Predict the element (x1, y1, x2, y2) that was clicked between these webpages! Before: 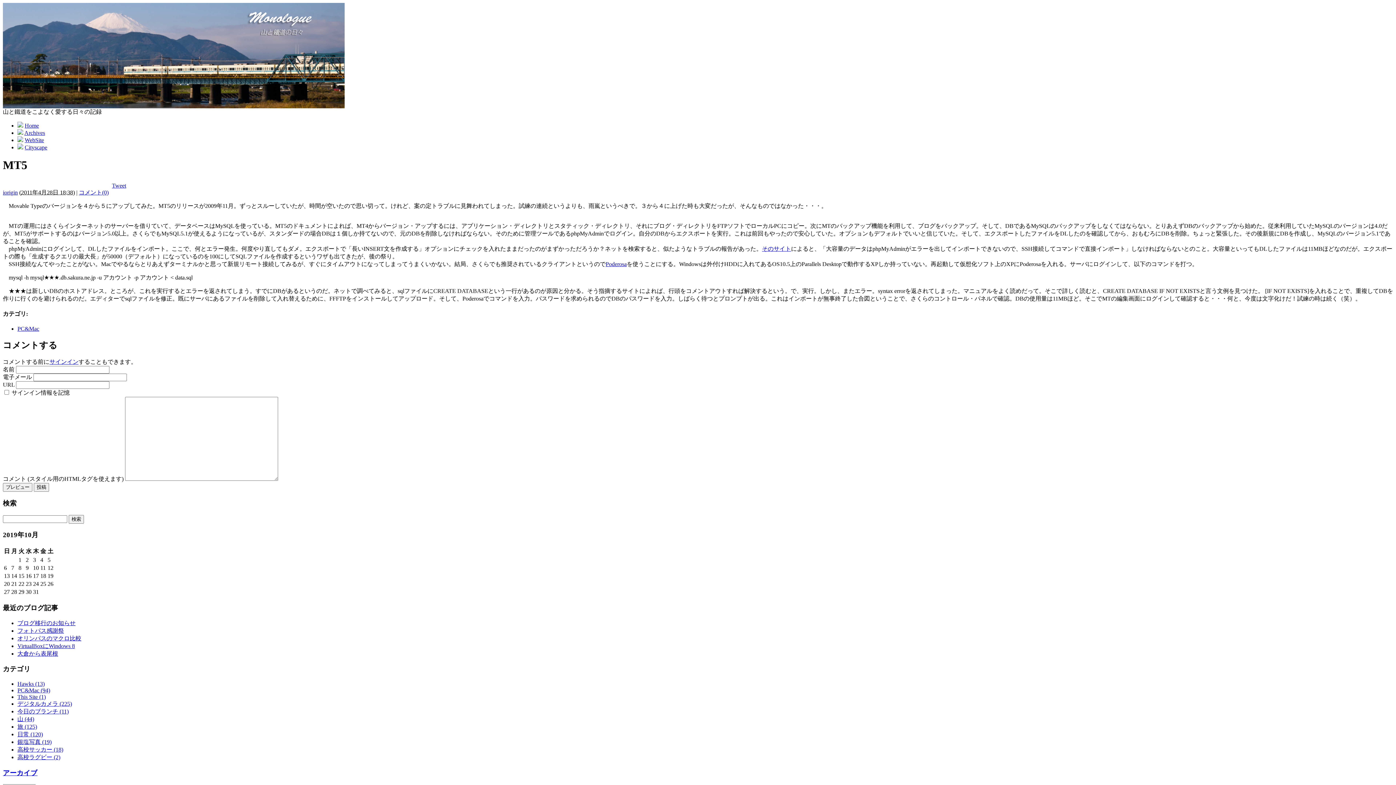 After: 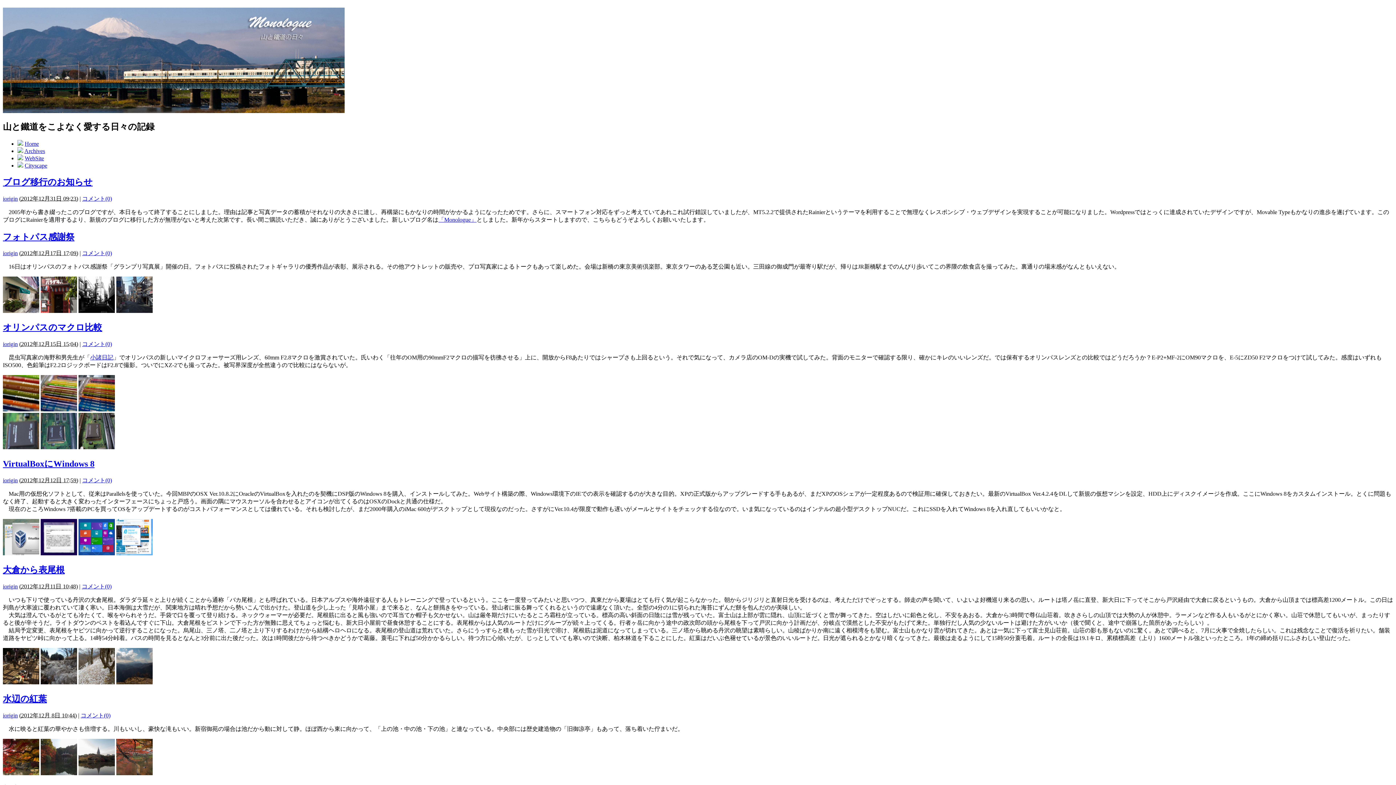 Action: bbox: (2, 103, 344, 109)